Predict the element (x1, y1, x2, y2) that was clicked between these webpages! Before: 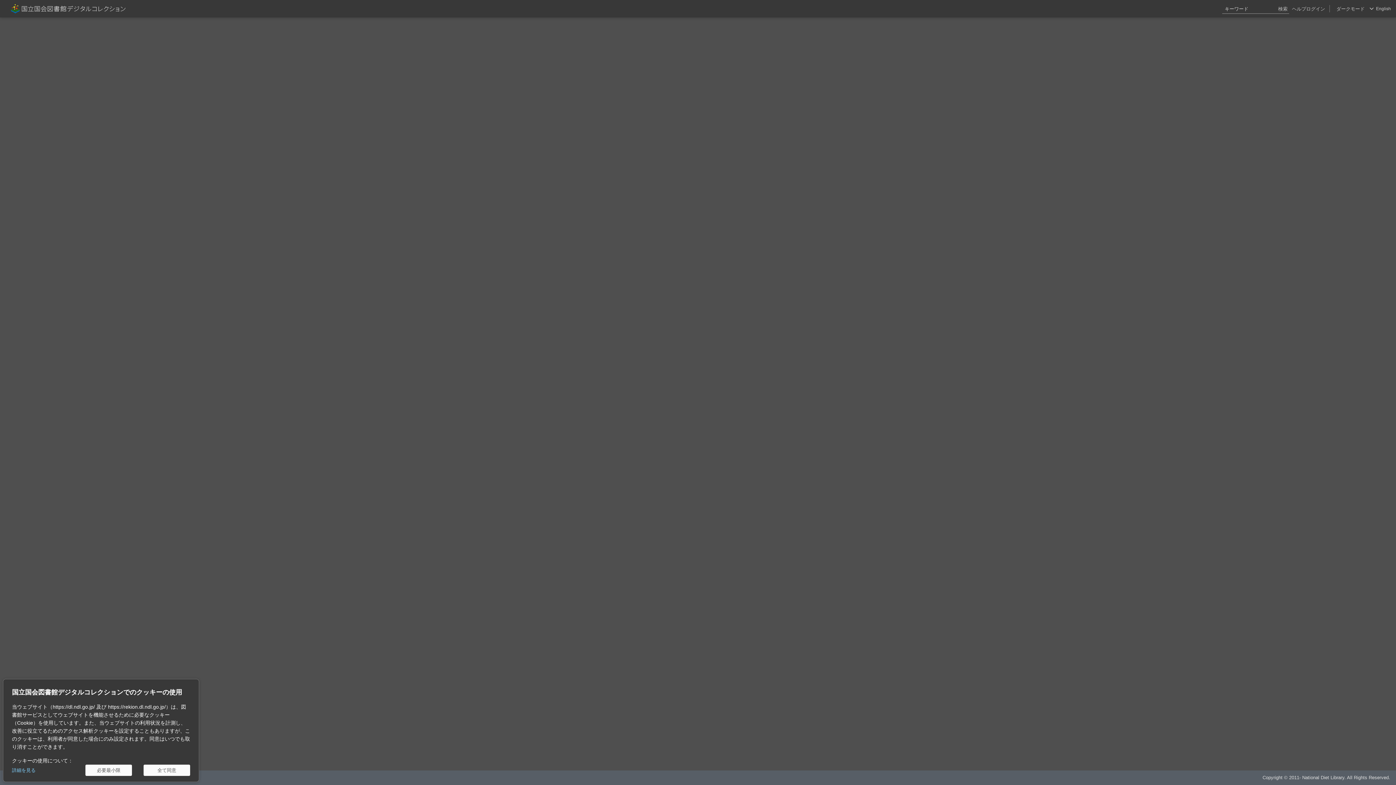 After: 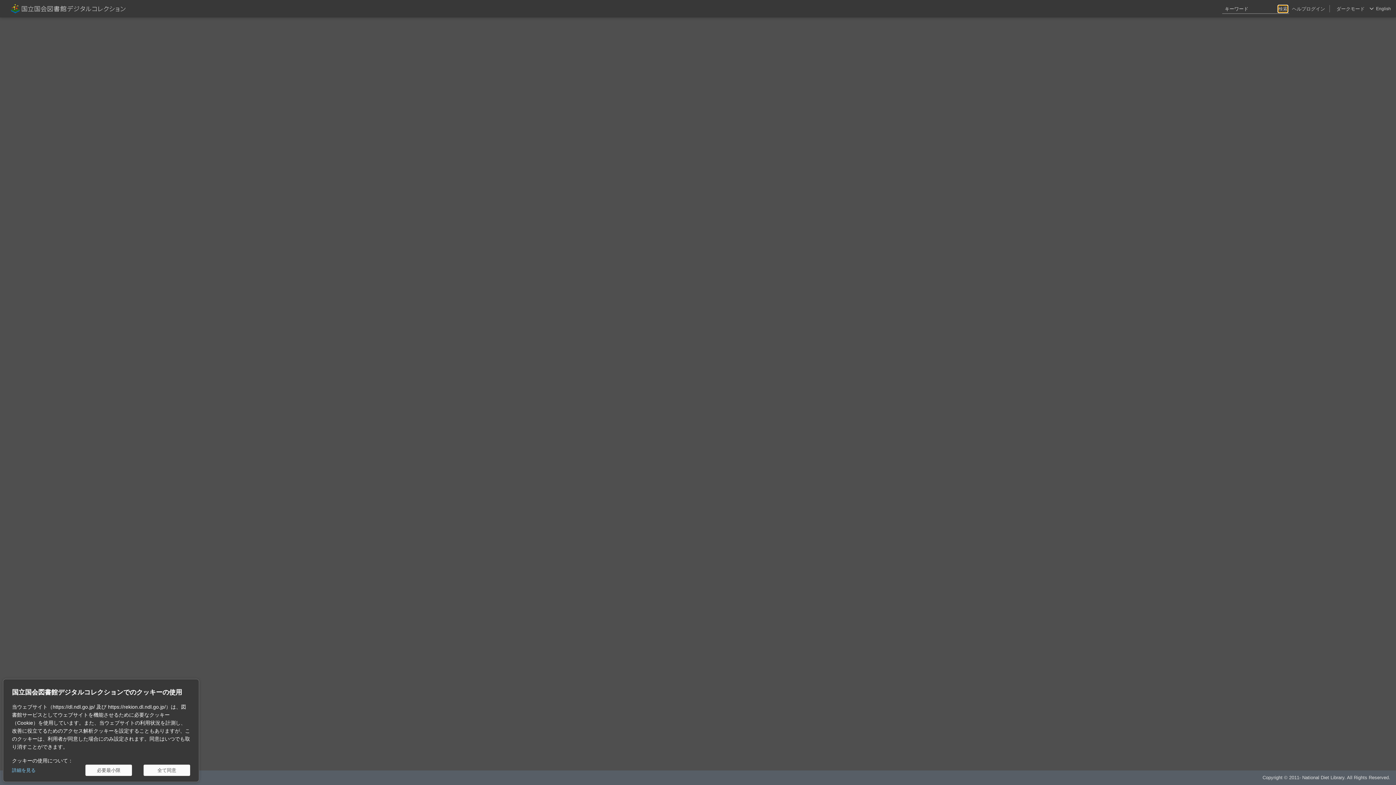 Action: bbox: (1278, 5, 1288, 12) label: 検索